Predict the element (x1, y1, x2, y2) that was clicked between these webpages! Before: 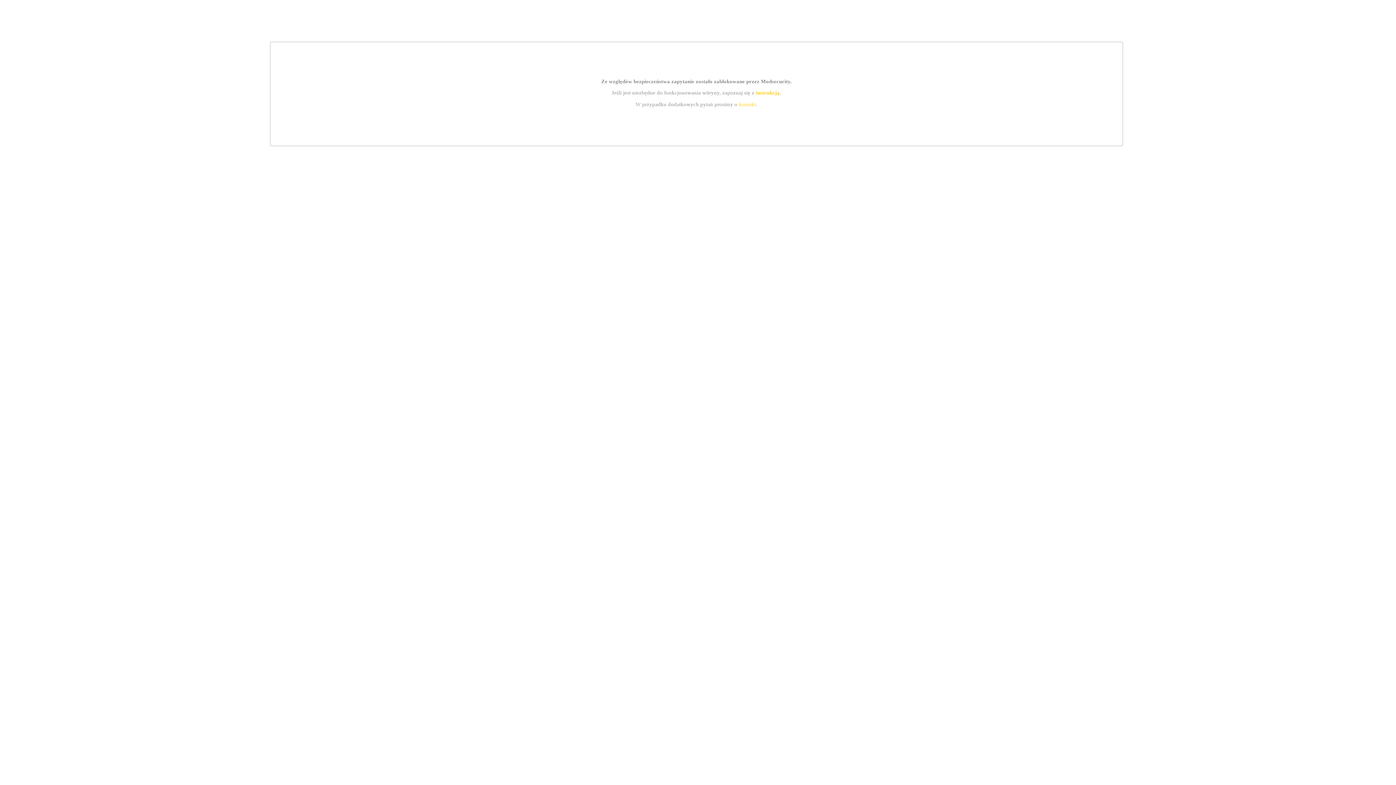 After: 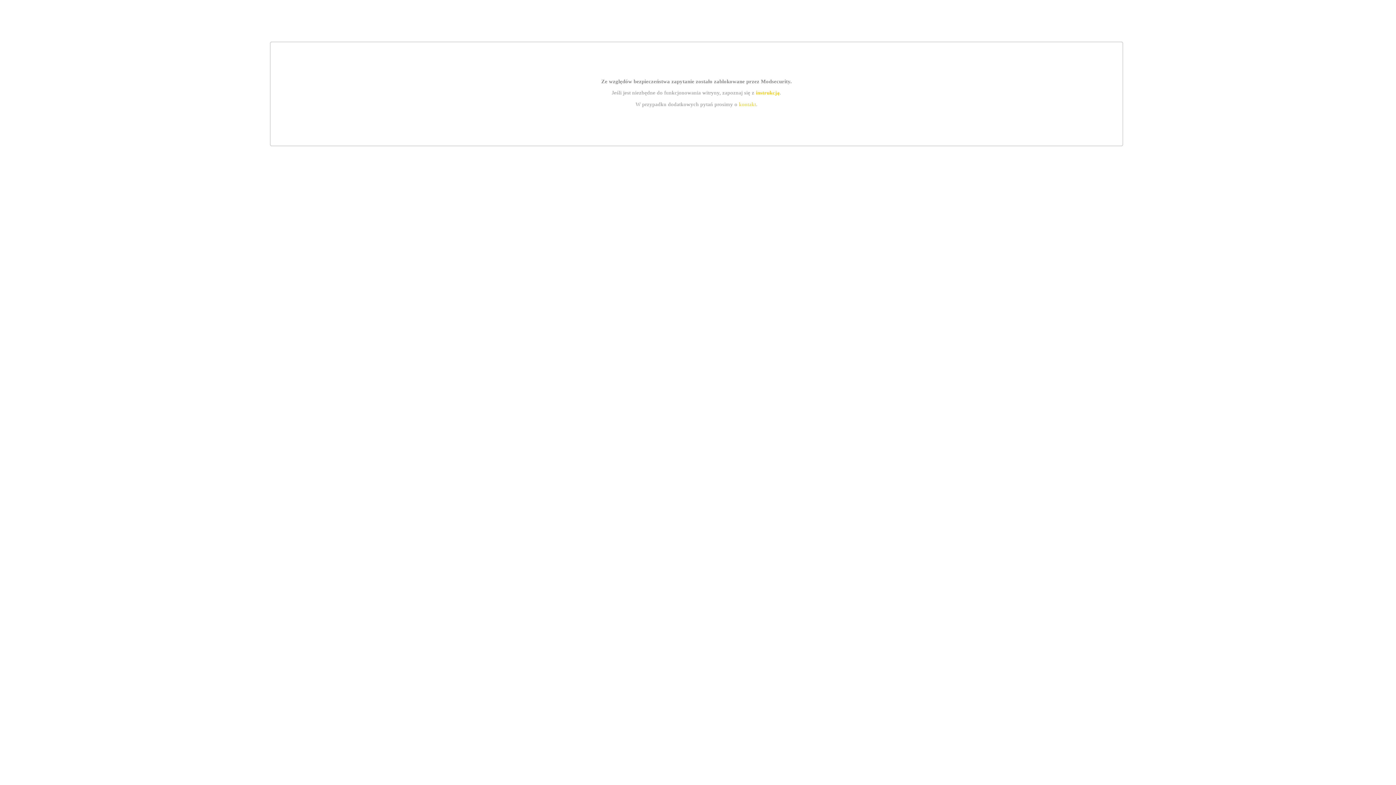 Action: bbox: (755, 89, 779, 95) label: instrukcją